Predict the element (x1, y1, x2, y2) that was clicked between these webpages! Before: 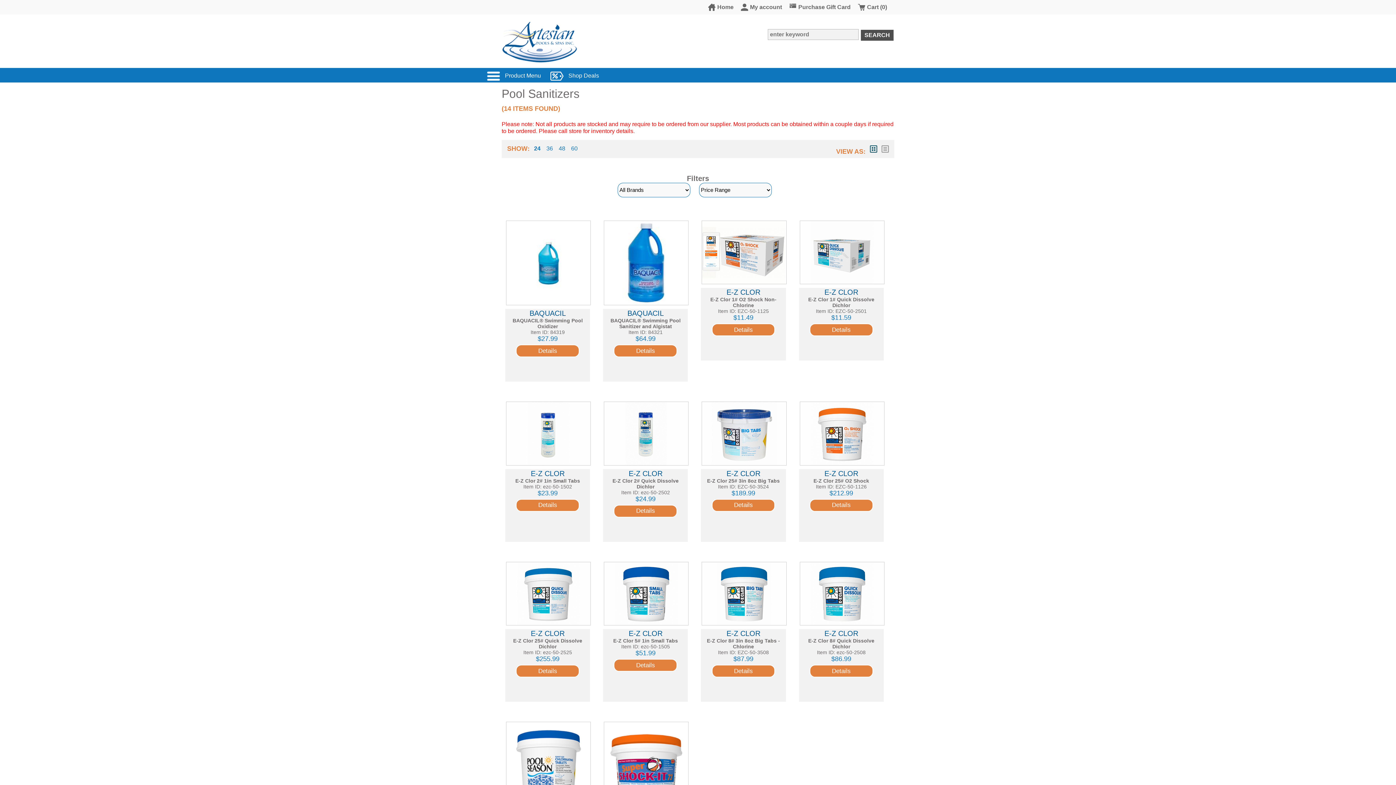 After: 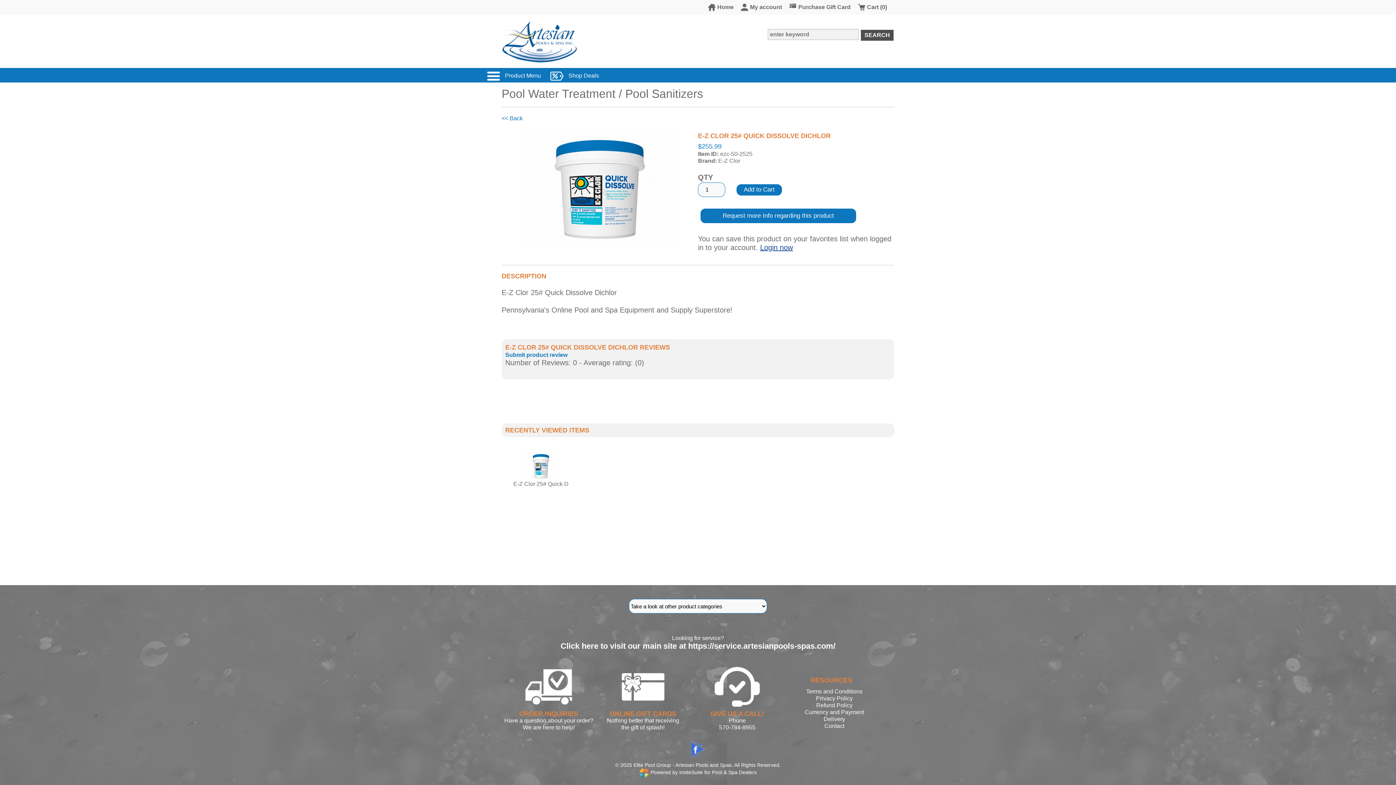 Action: bbox: (505, 589, 591, 597)